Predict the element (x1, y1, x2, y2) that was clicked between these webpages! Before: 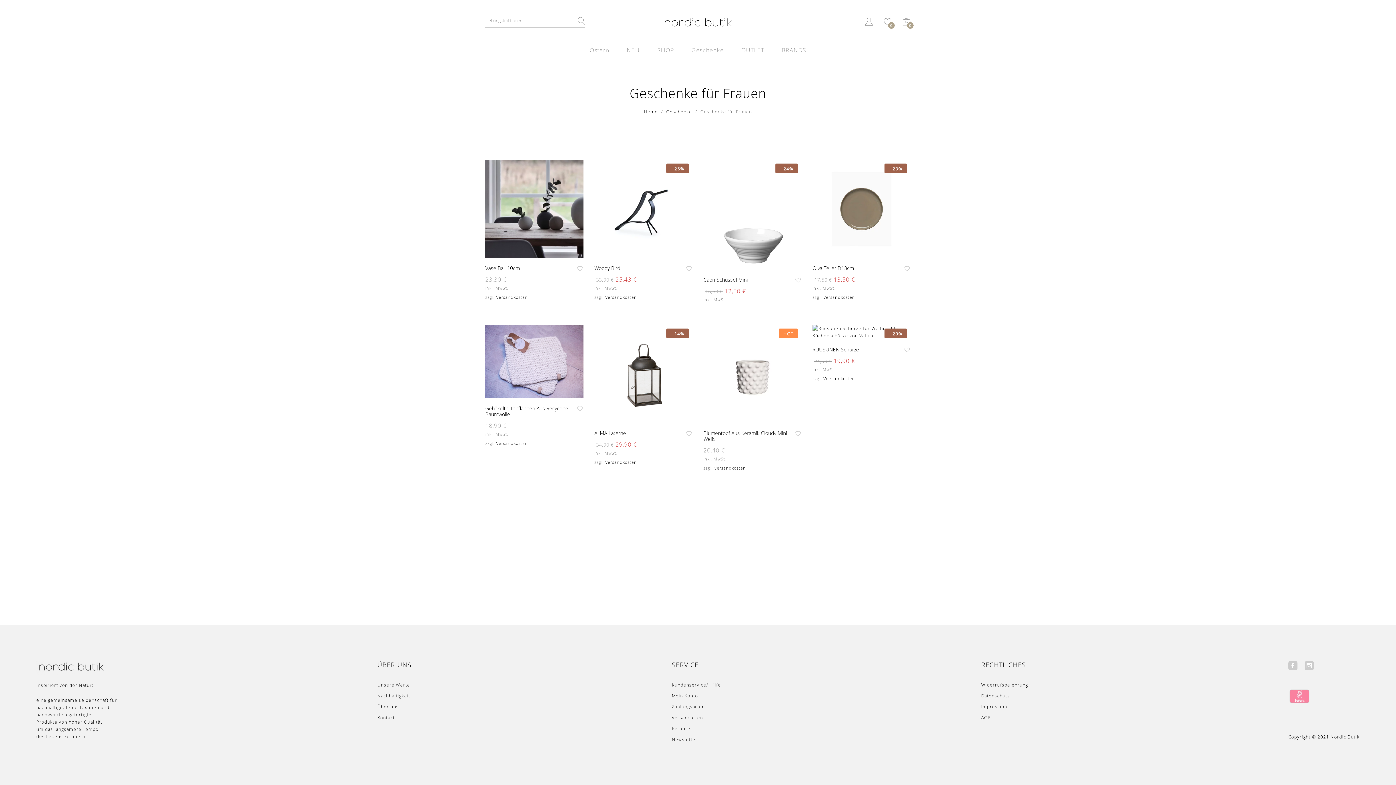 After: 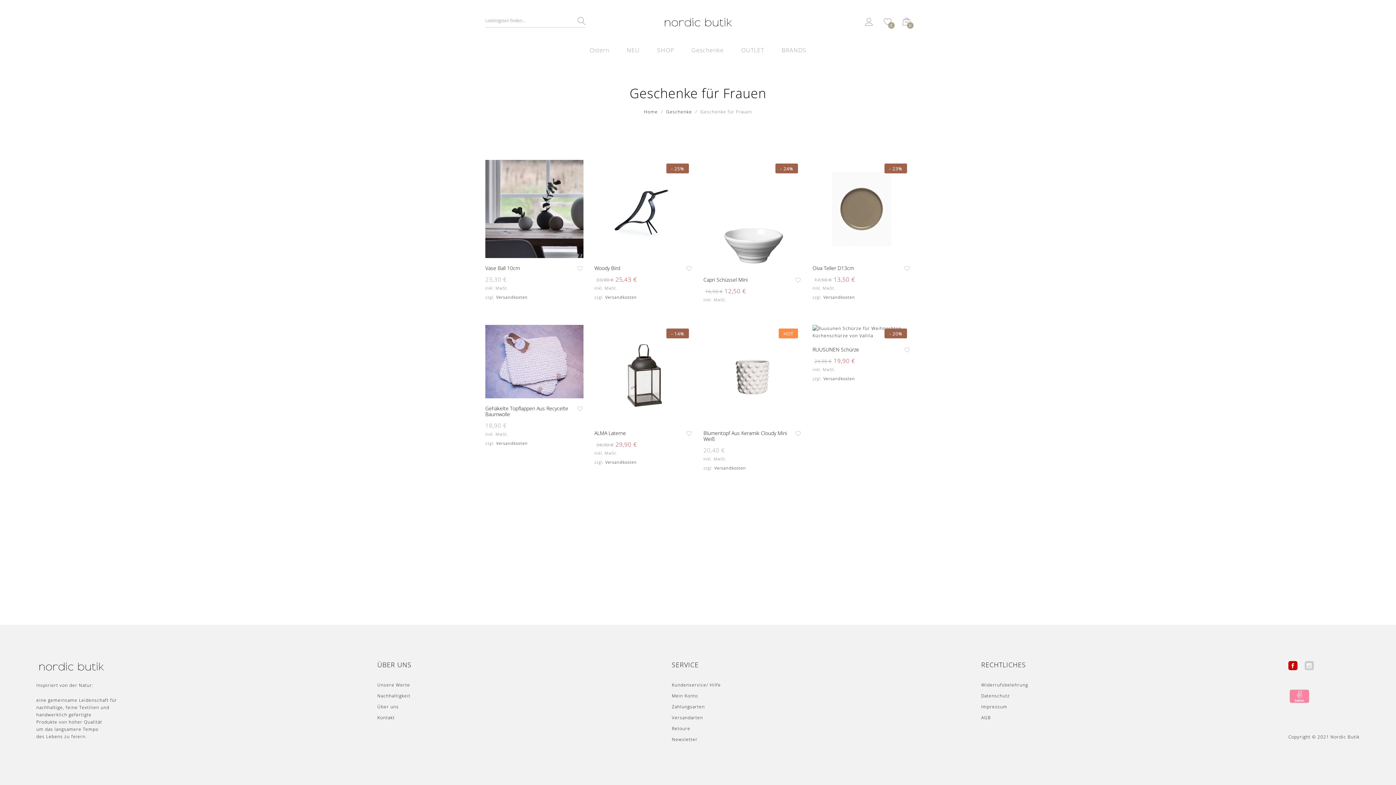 Action: bbox: (1288, 661, 1297, 670)